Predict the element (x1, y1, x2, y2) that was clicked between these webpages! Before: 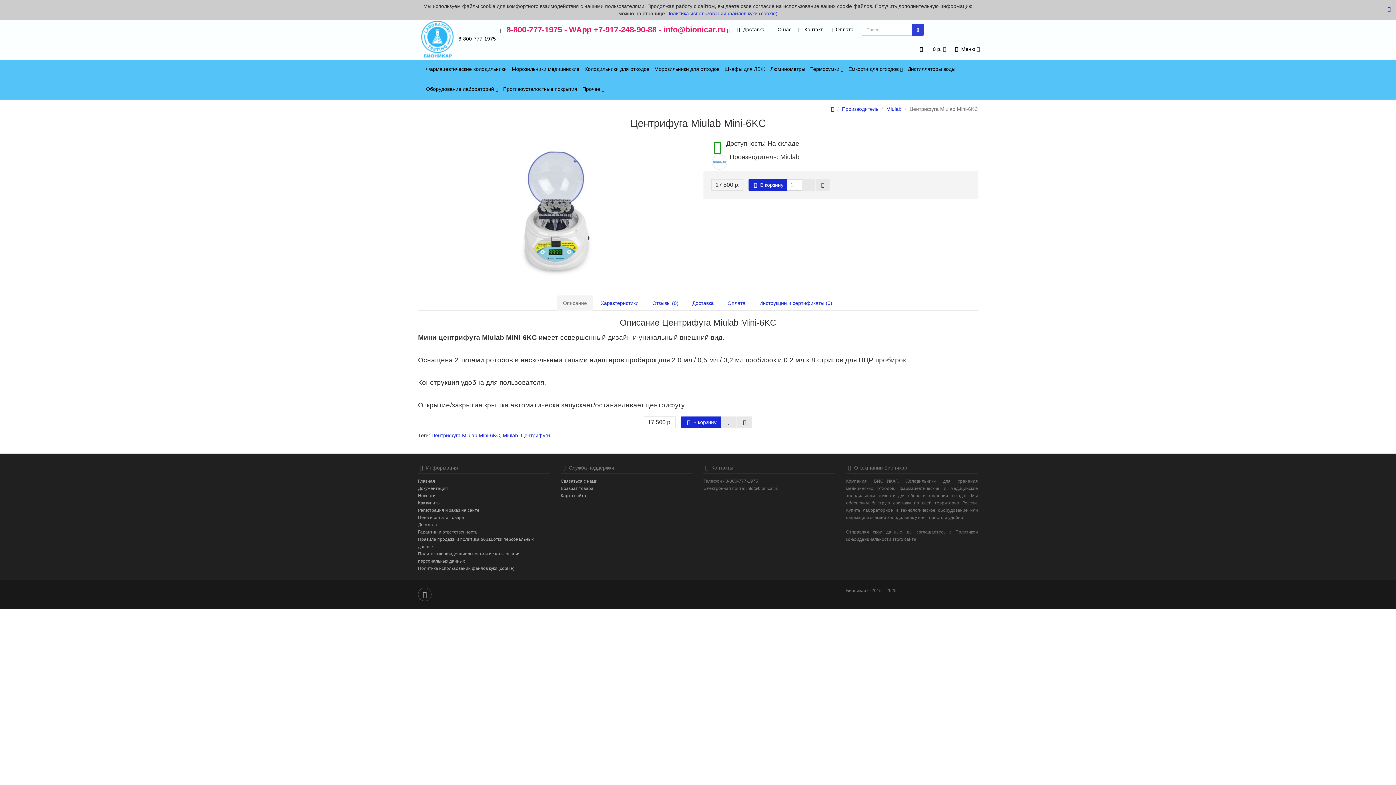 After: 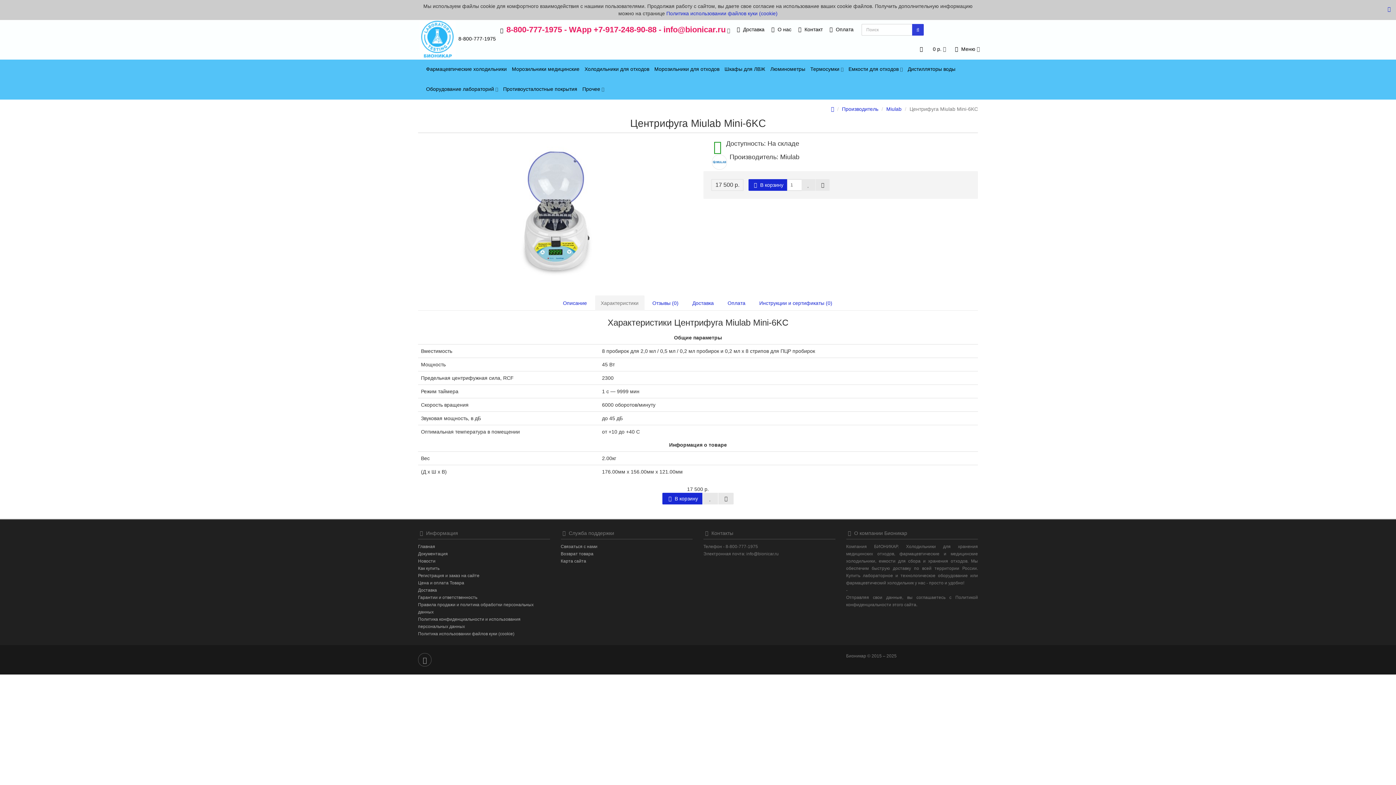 Action: label: Характеристики bbox: (595, 295, 644, 310)